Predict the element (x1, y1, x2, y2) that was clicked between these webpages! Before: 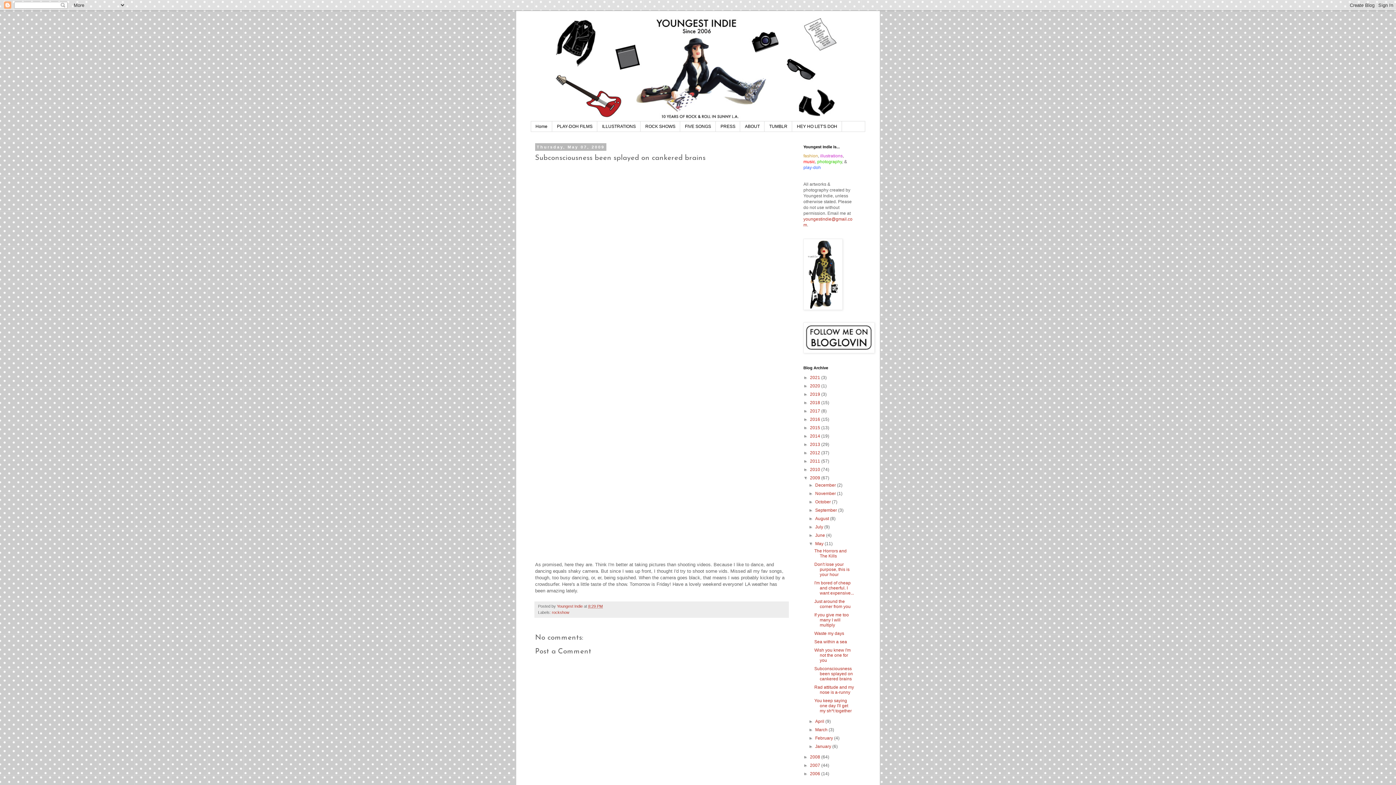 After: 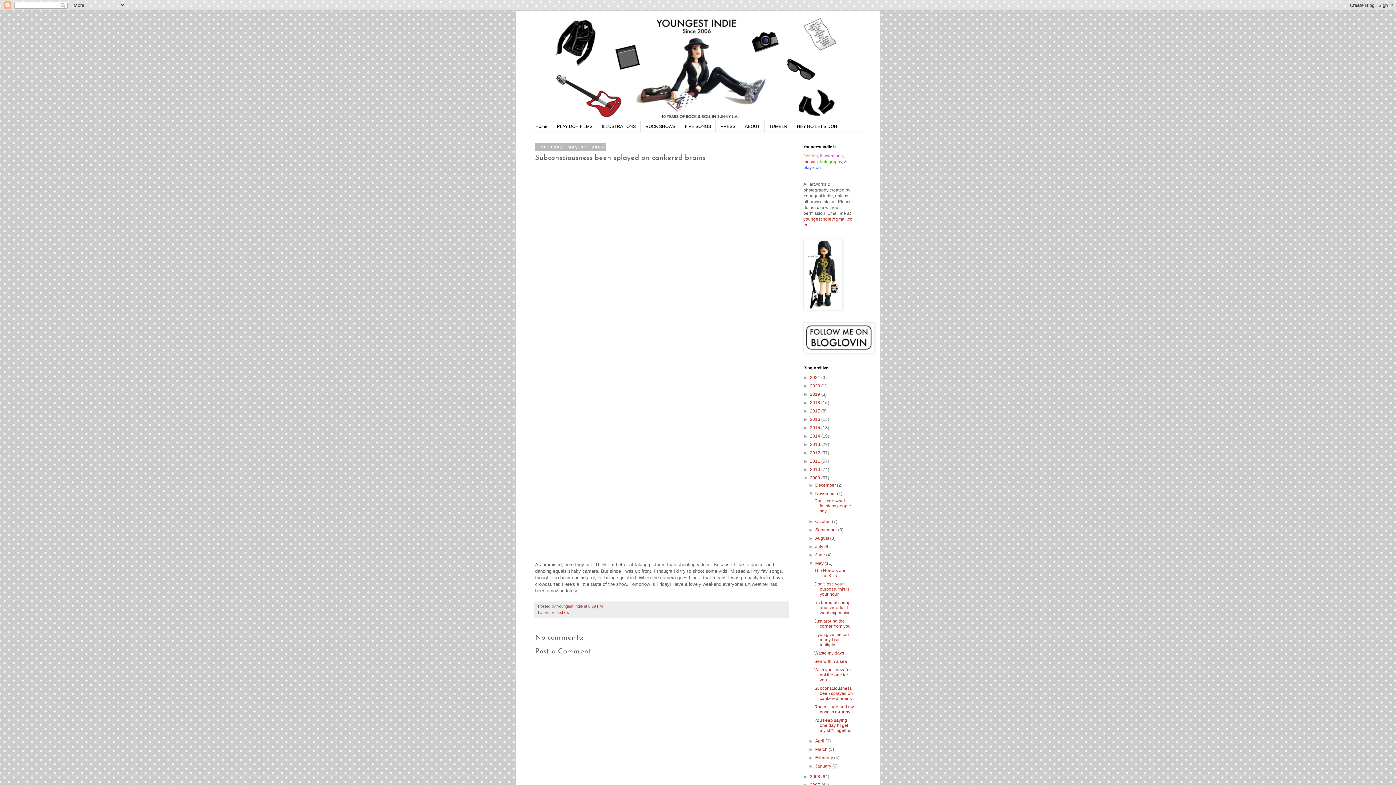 Action: label: ►   bbox: (808, 491, 815, 496)